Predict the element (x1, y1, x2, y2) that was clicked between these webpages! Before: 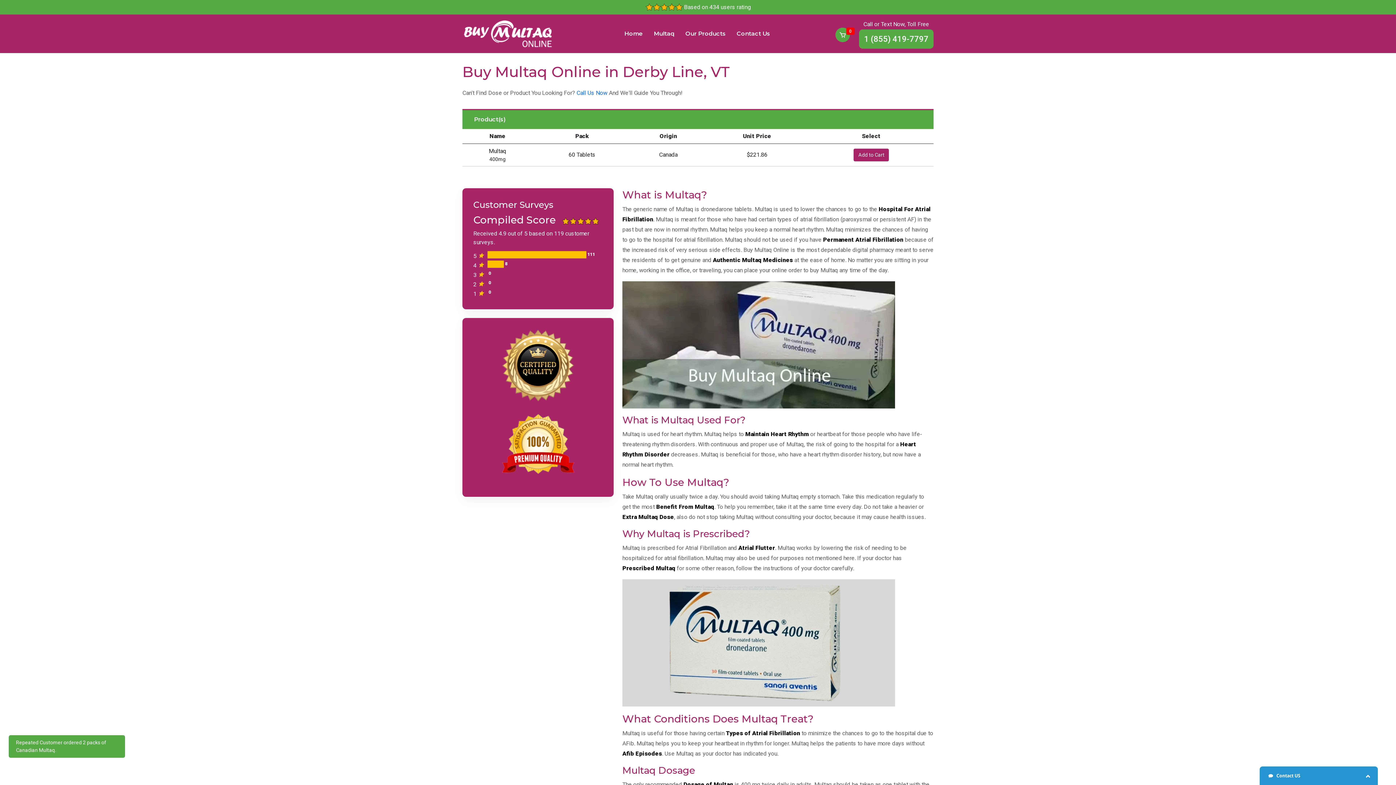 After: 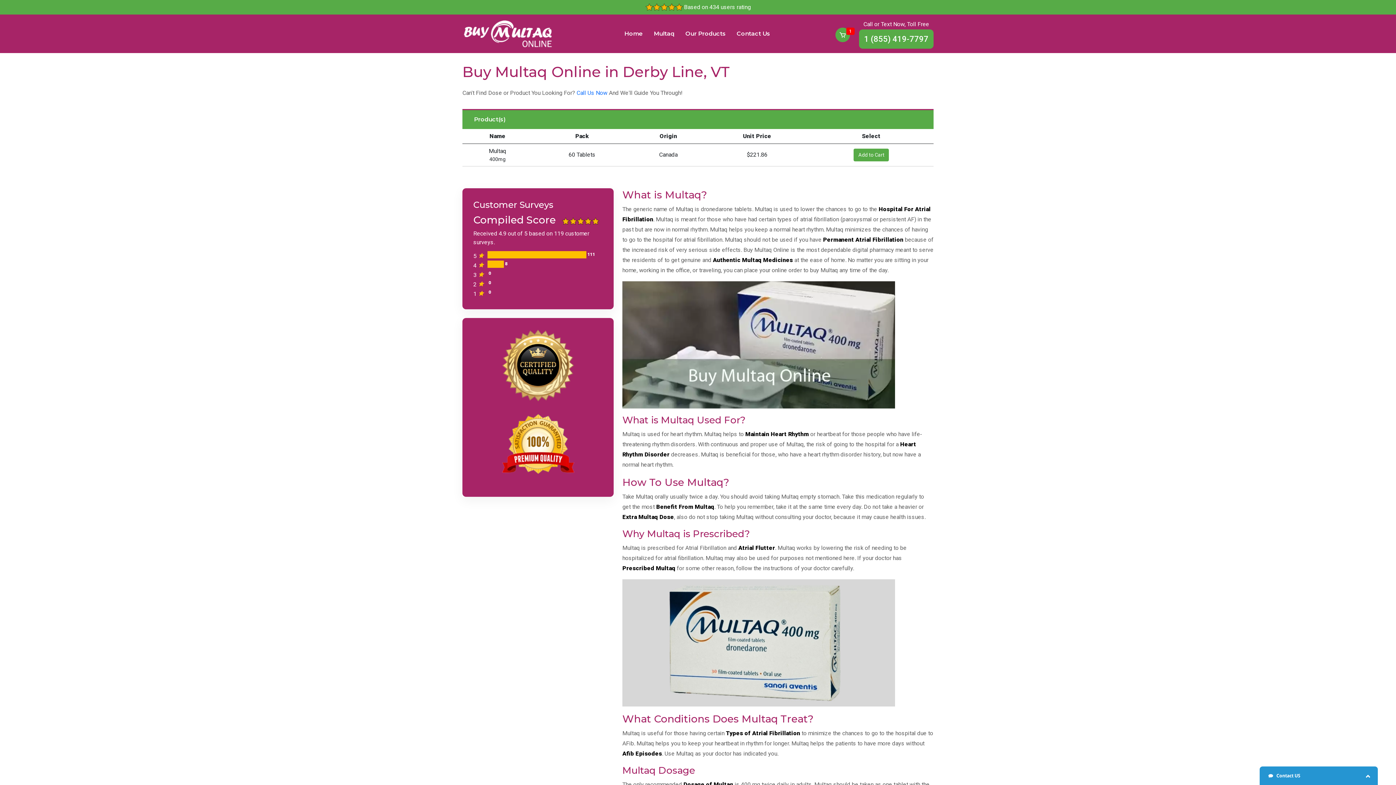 Action: label: Add to Cart bbox: (853, 148, 889, 161)